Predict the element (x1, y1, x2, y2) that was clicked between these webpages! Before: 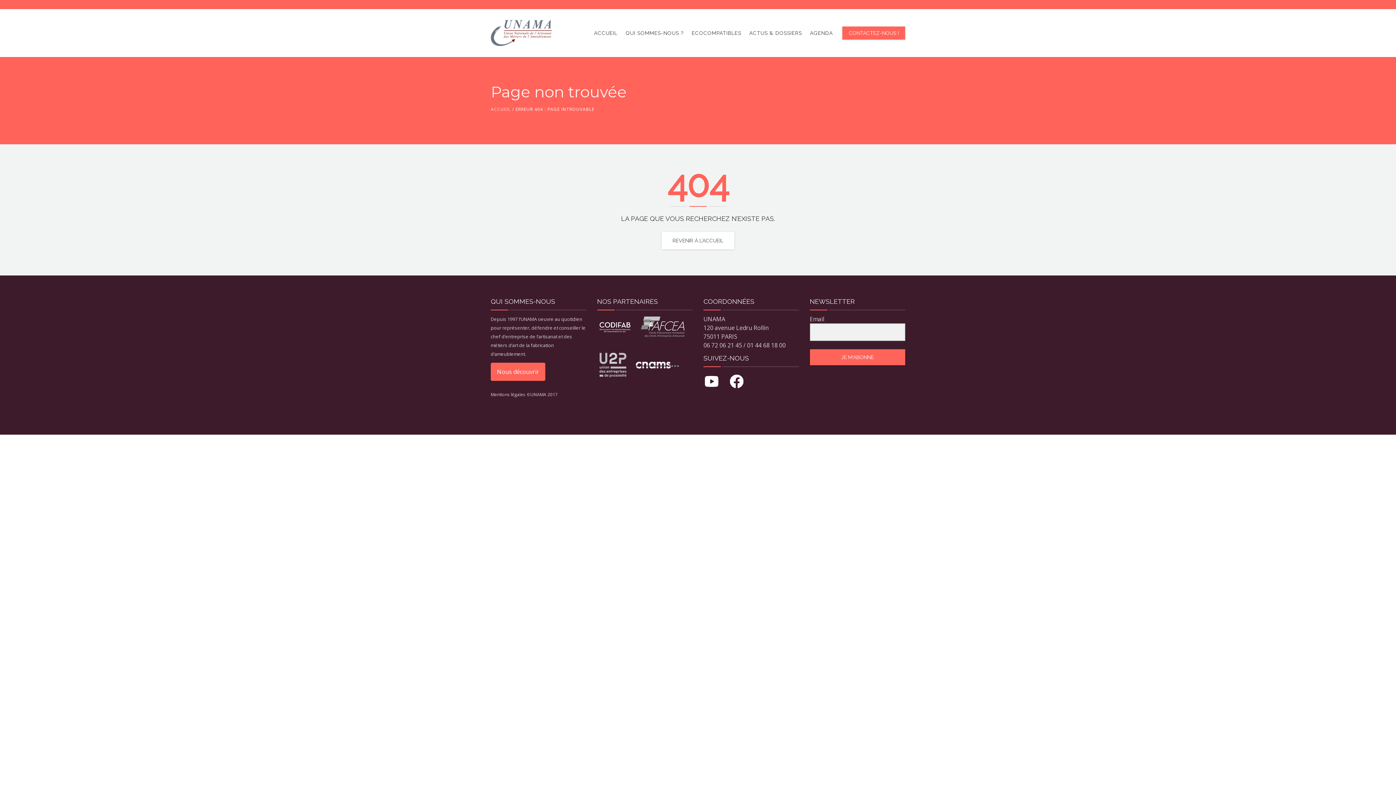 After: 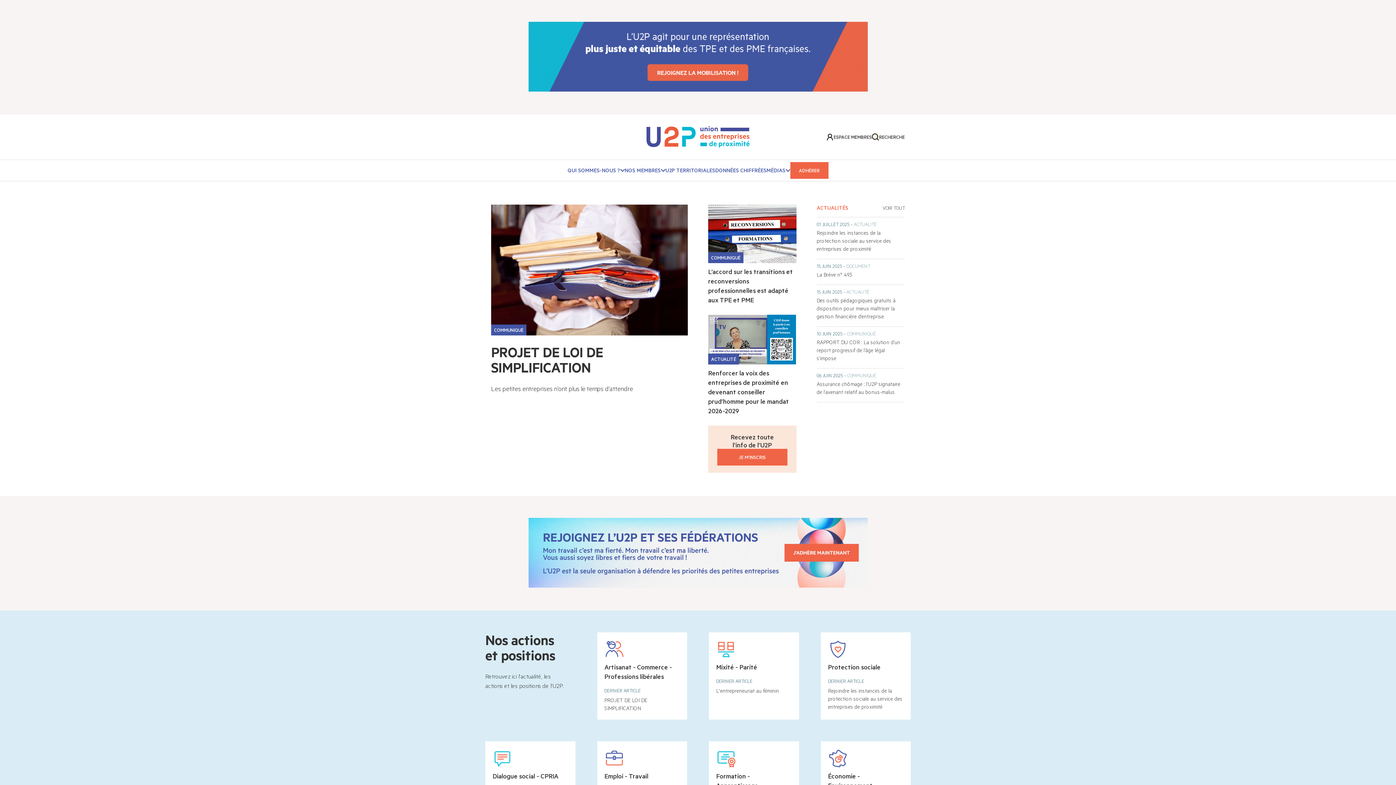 Action: bbox: (597, 363, 635, 371)